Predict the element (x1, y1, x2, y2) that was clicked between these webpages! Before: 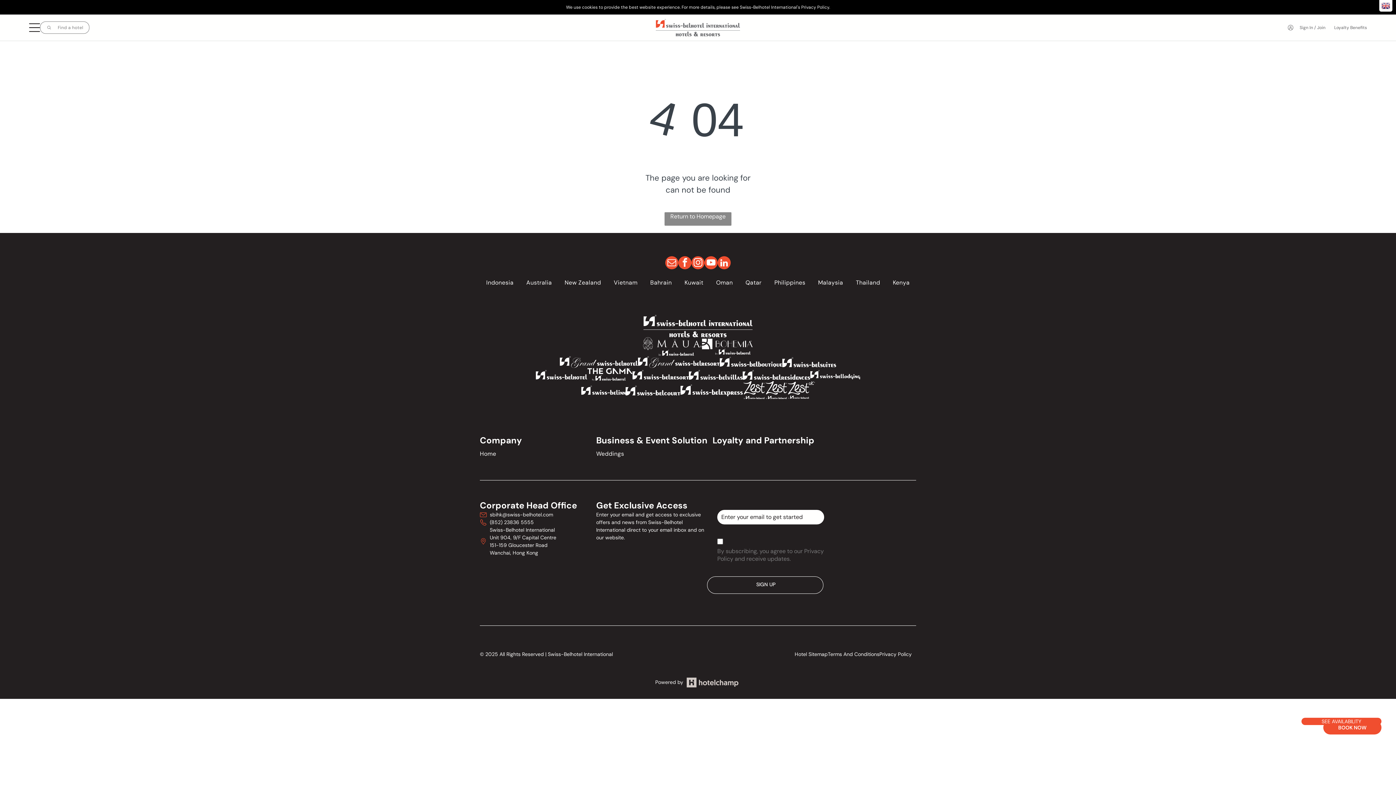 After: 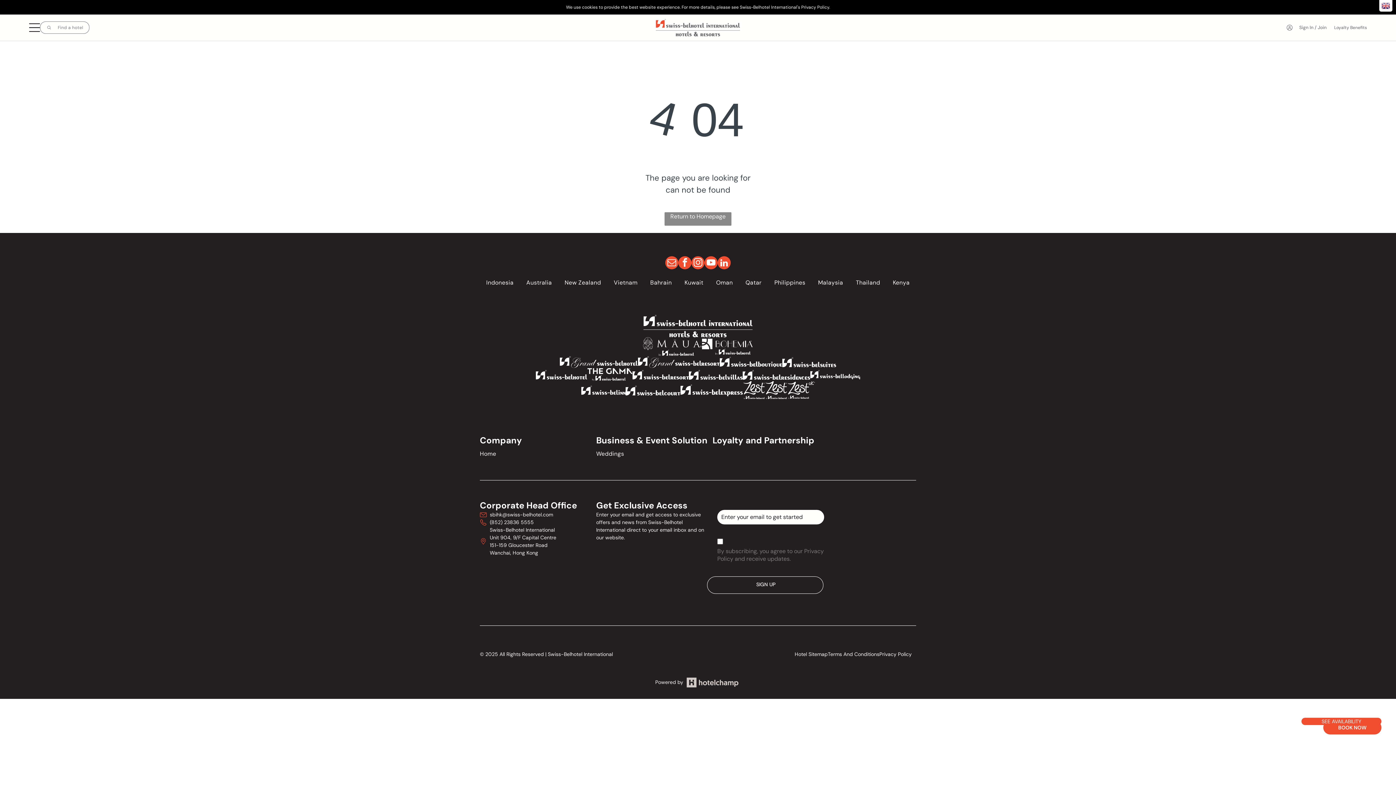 Action: bbox: (1299, 24, 1325, 30) label: Sign In / Join